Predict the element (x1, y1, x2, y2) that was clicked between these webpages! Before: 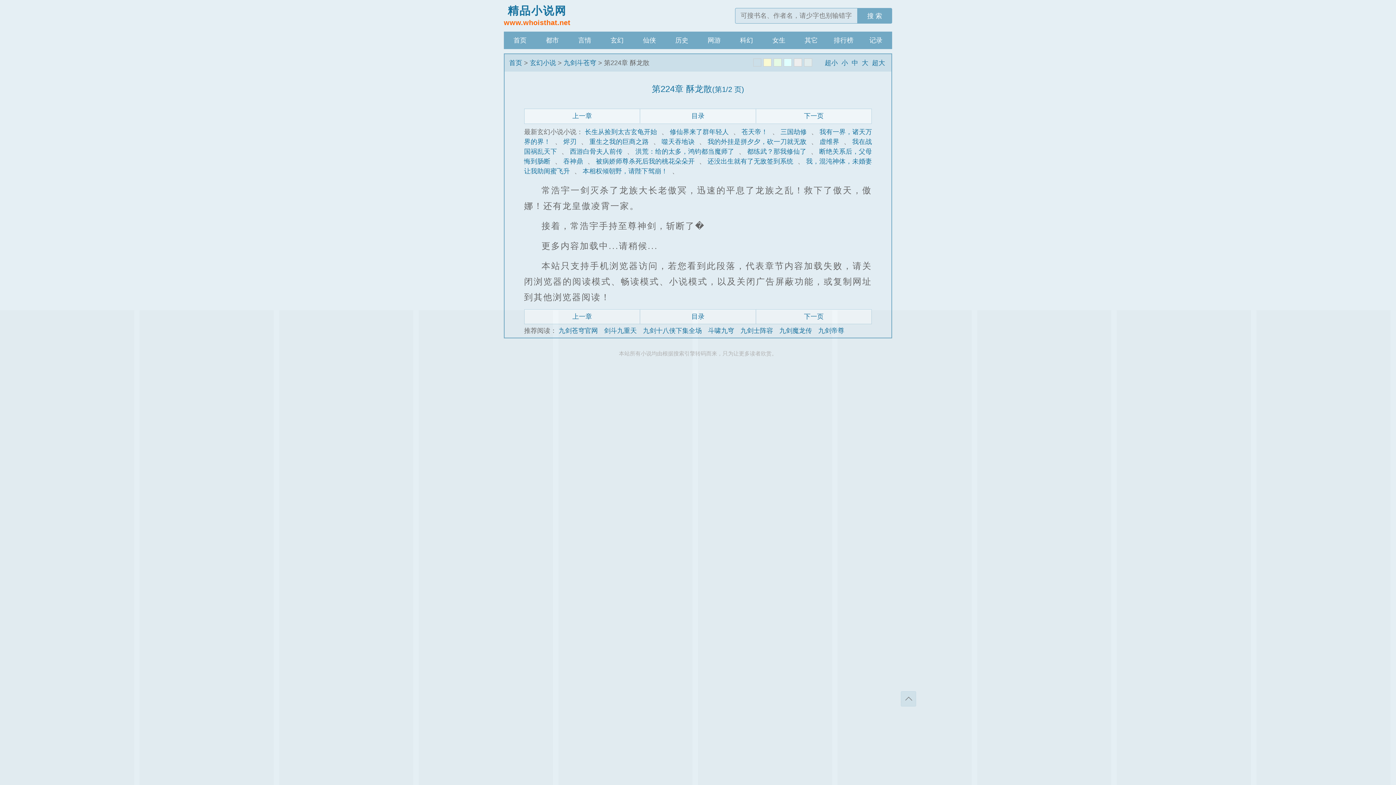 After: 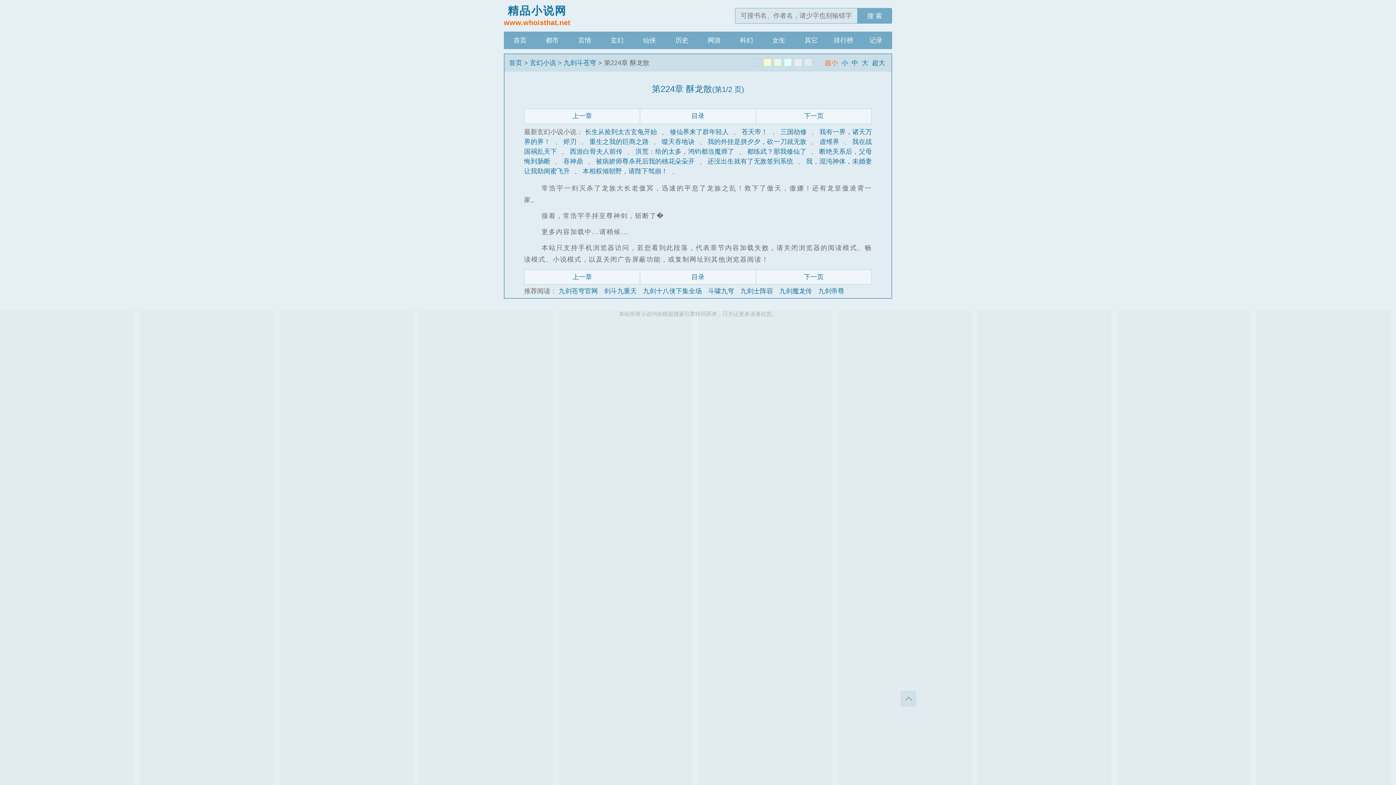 Action: bbox: (823, 59, 839, 66) label: 超小